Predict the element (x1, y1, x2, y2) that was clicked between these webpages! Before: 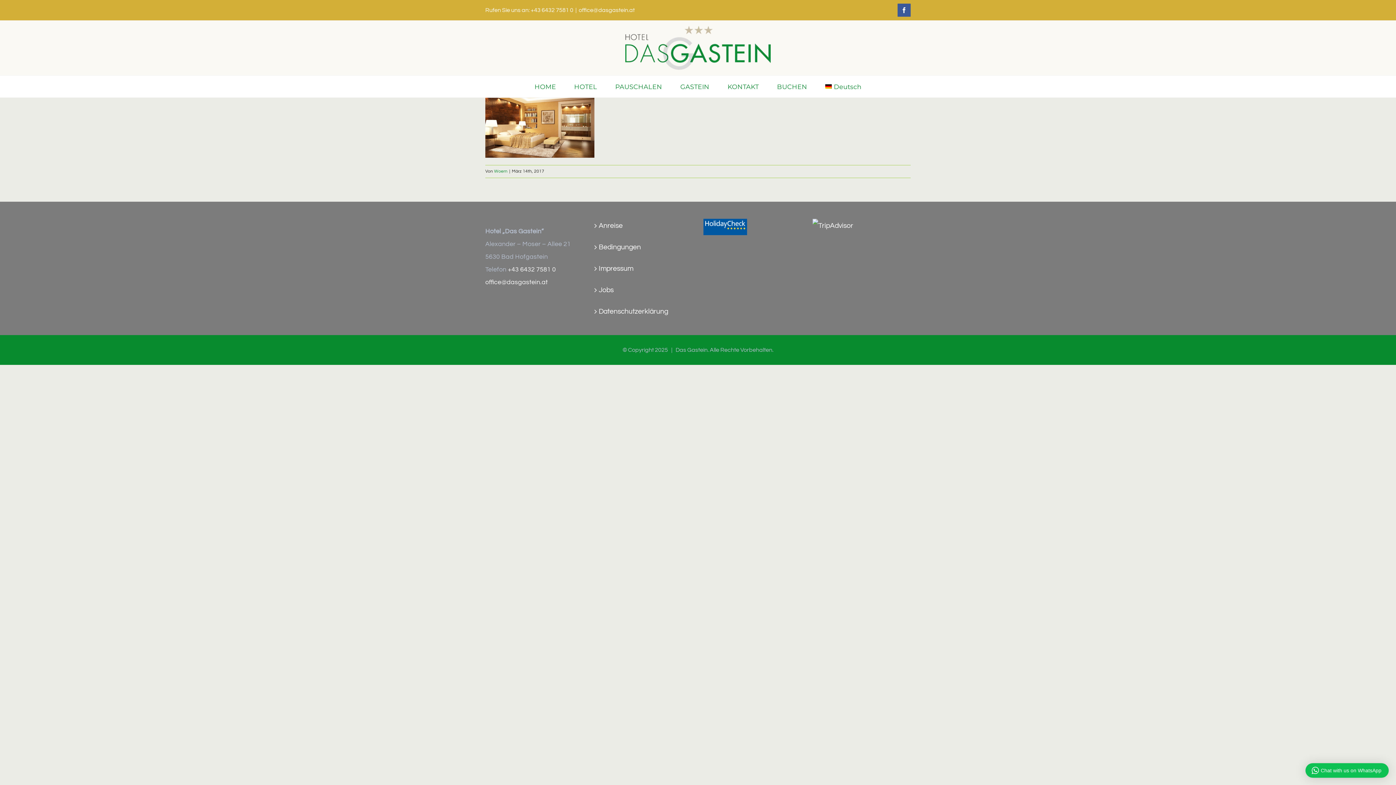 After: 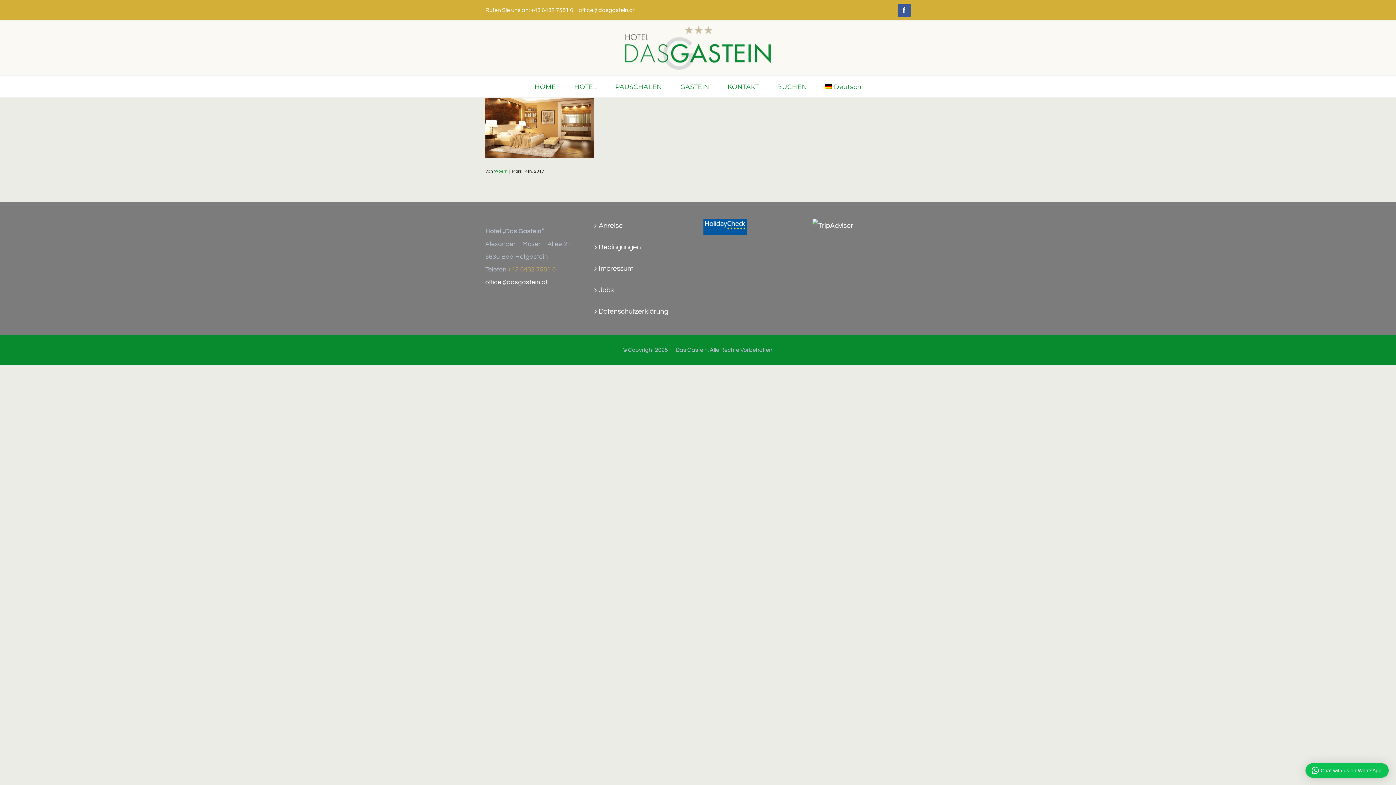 Action: label: +43 6432 7581 0 bbox: (508, 266, 556, 272)